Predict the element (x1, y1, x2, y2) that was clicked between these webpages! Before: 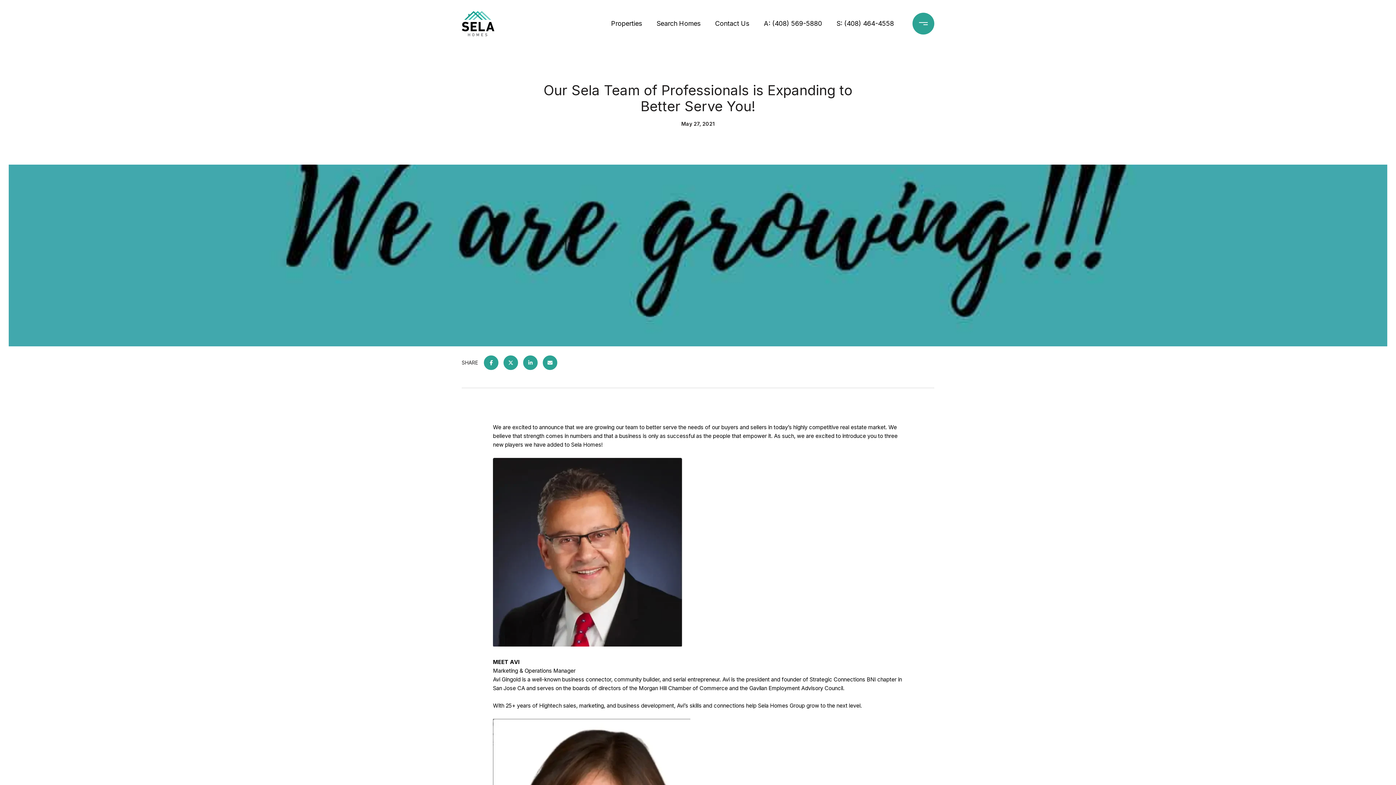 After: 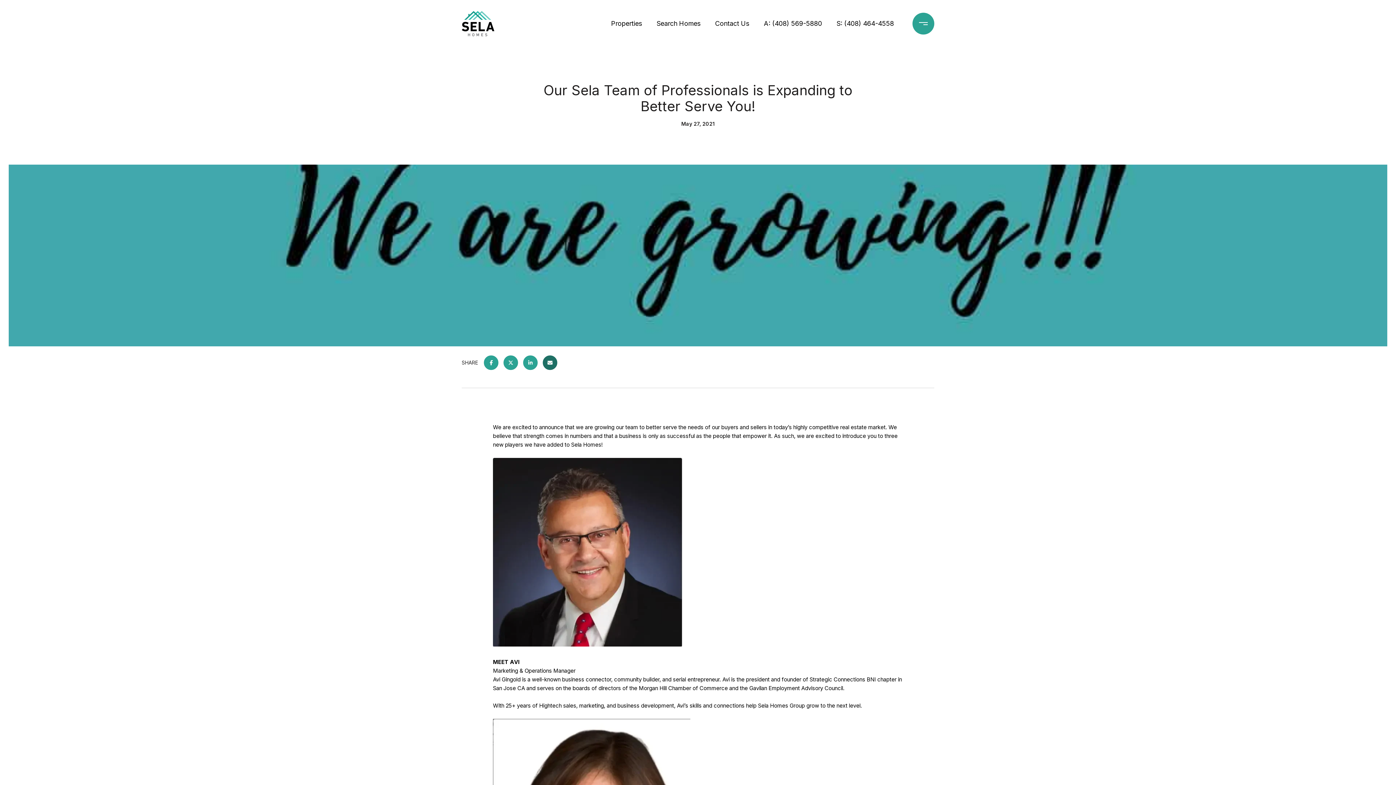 Action: bbox: (542, 355, 557, 370)